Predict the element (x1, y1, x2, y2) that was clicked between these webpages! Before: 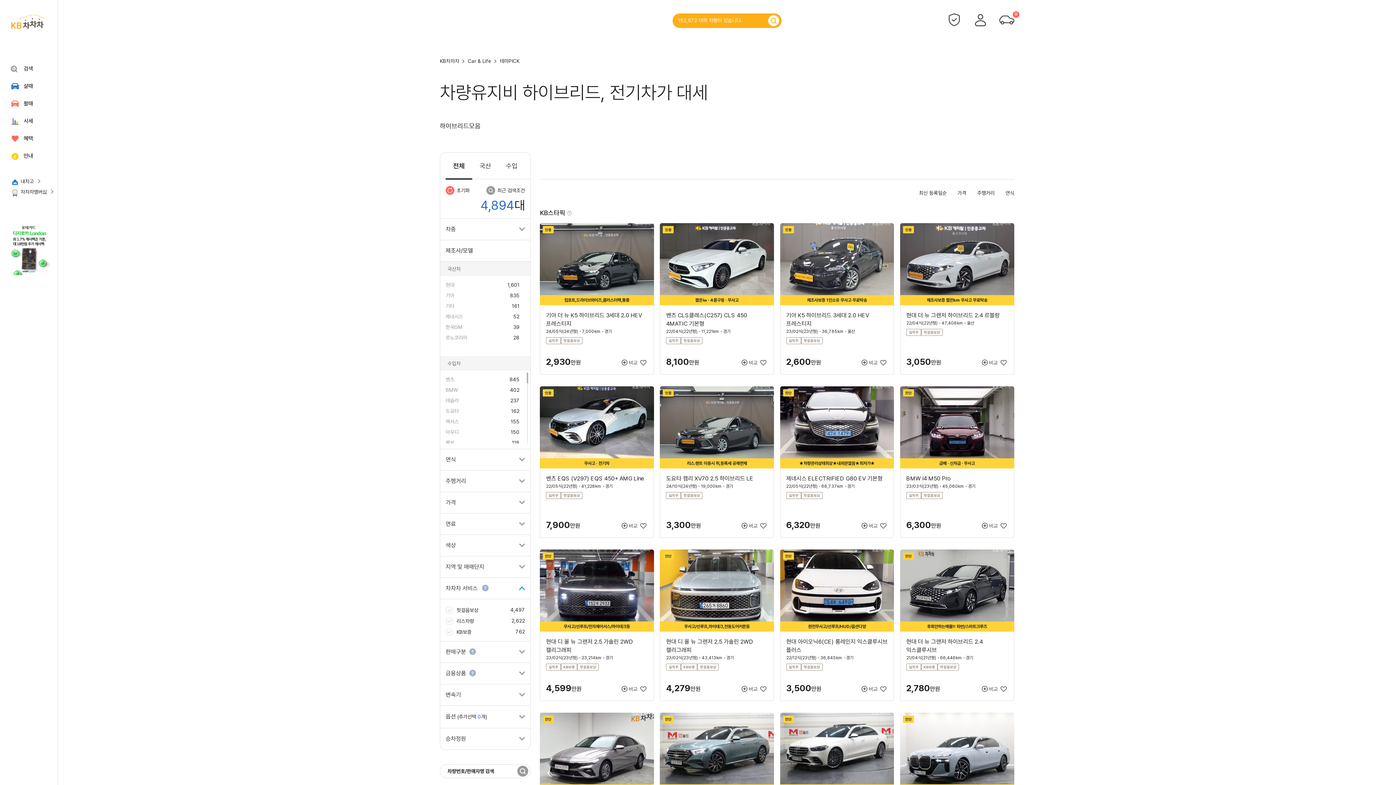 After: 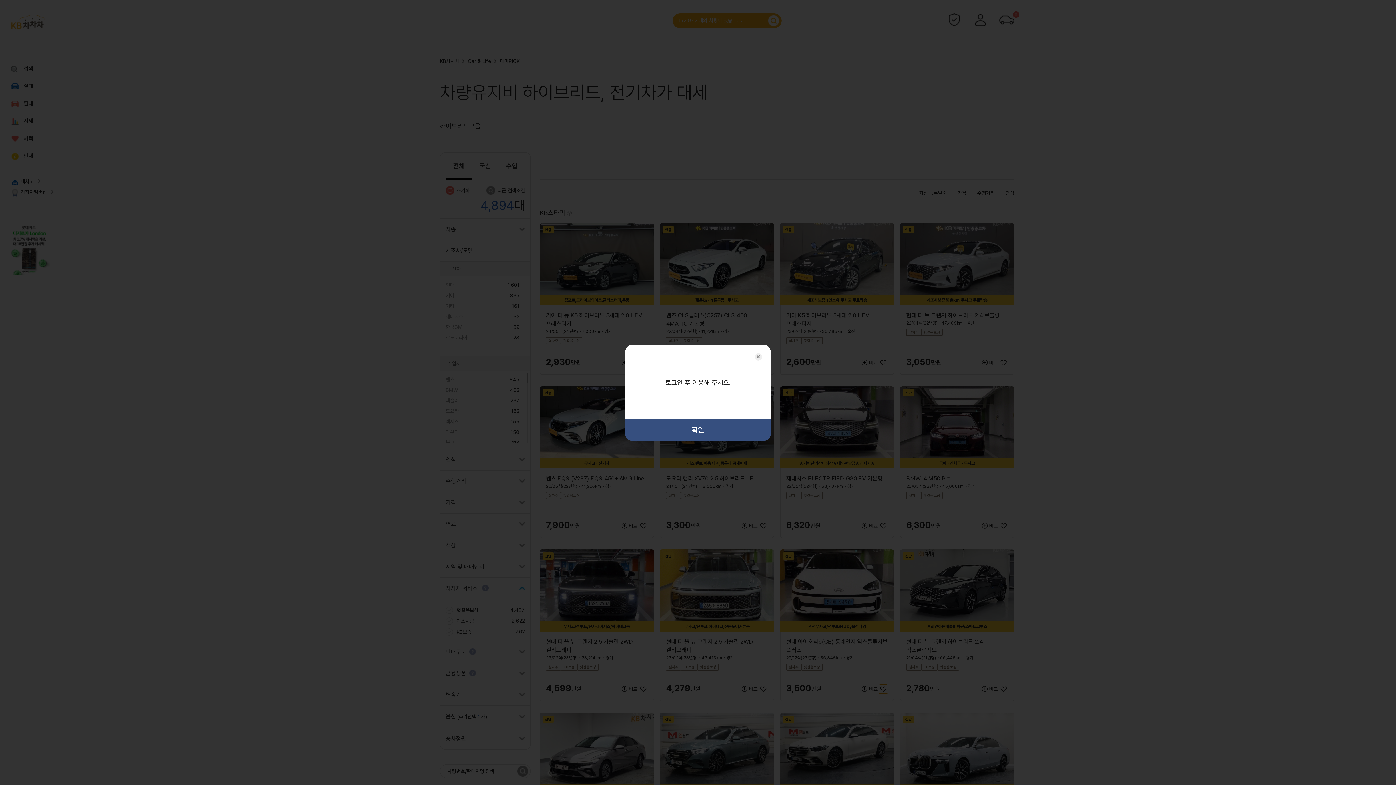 Action: bbox: (879, 684, 888, 693) label: 관심차